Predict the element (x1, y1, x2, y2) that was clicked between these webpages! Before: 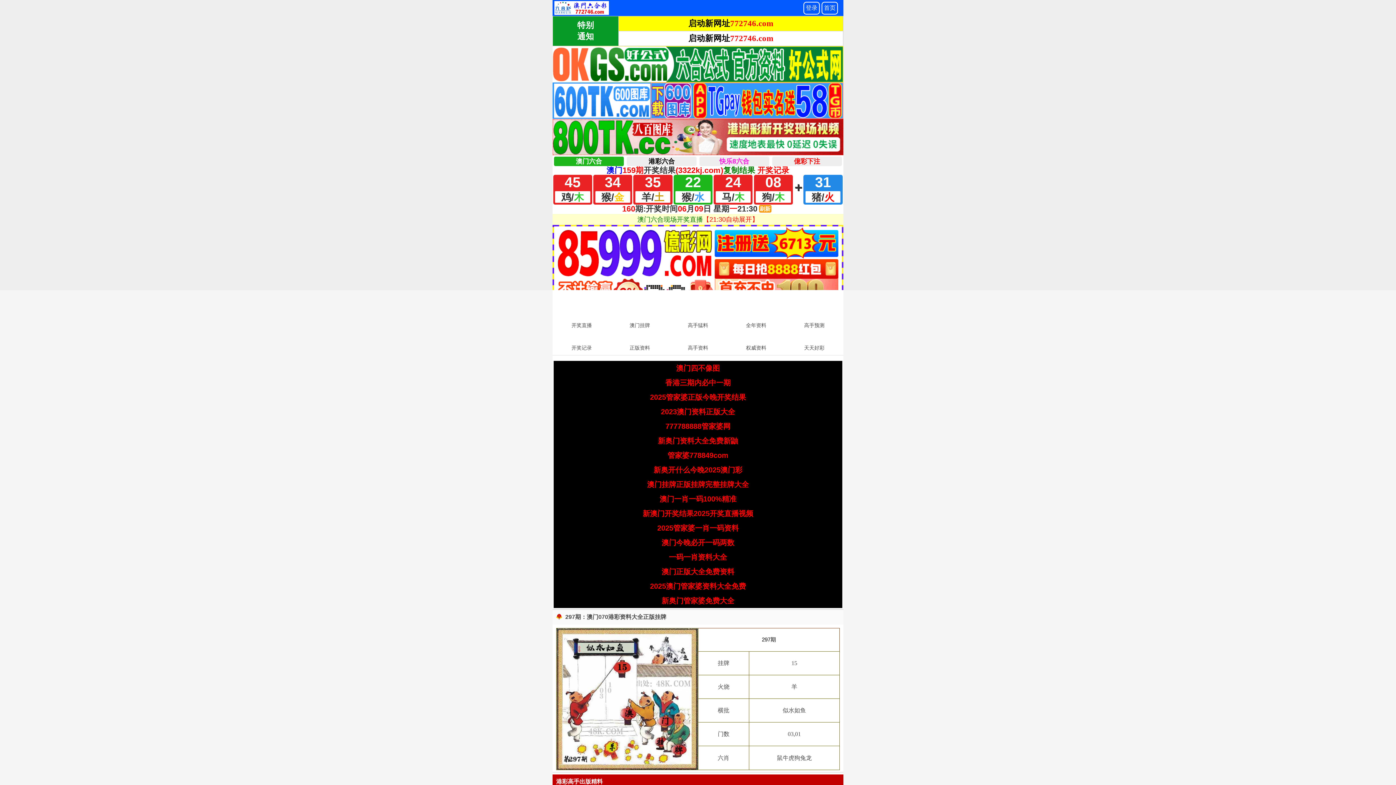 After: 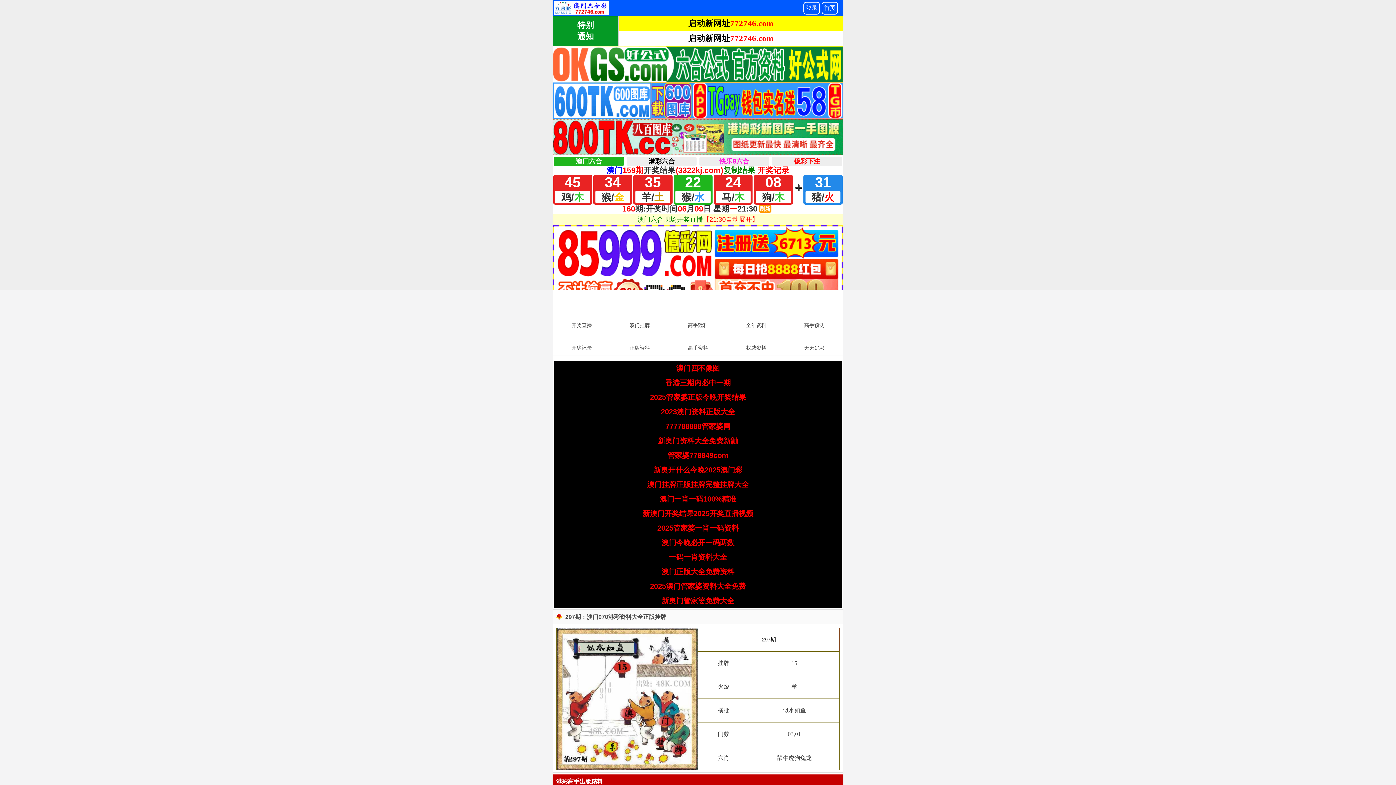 Action: bbox: (665, 422, 730, 430) label: 777788888管家婆网